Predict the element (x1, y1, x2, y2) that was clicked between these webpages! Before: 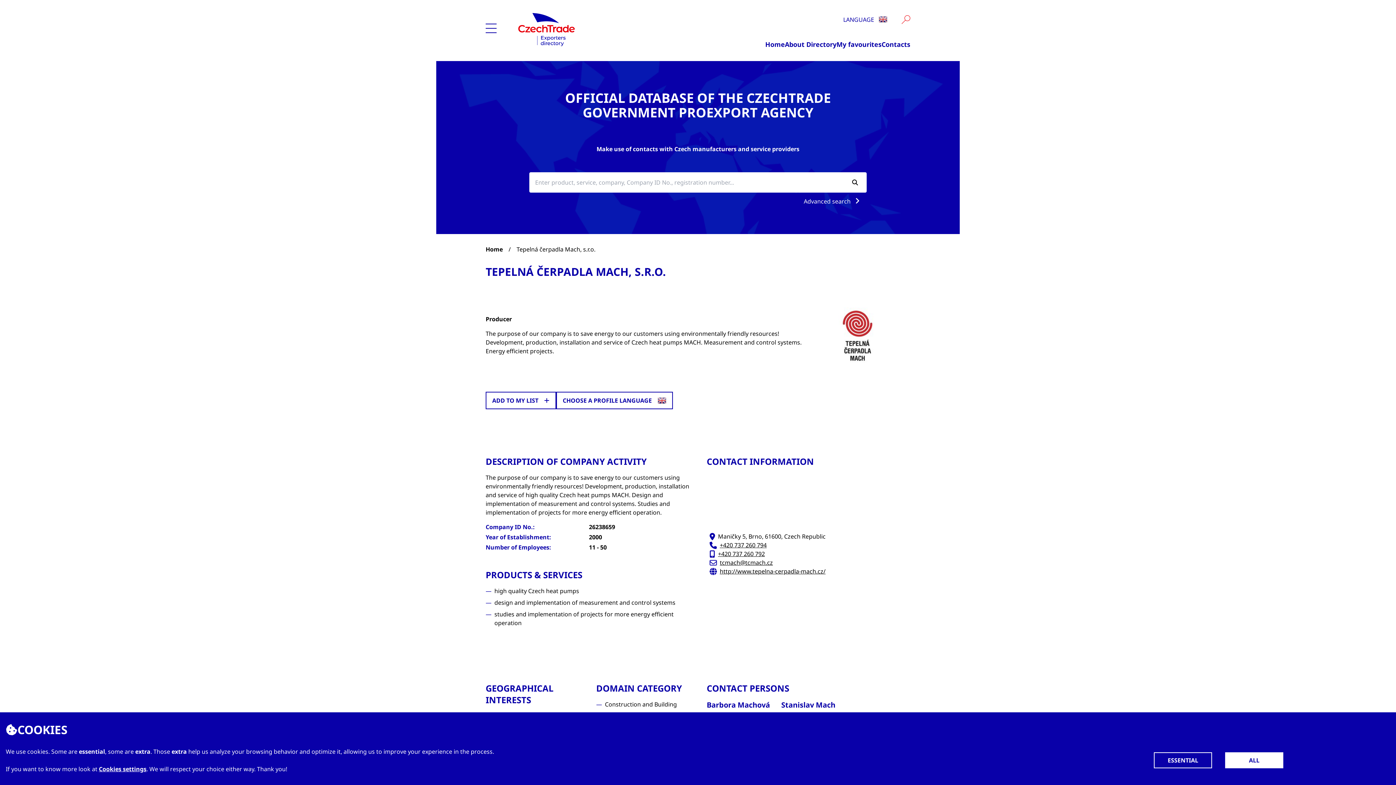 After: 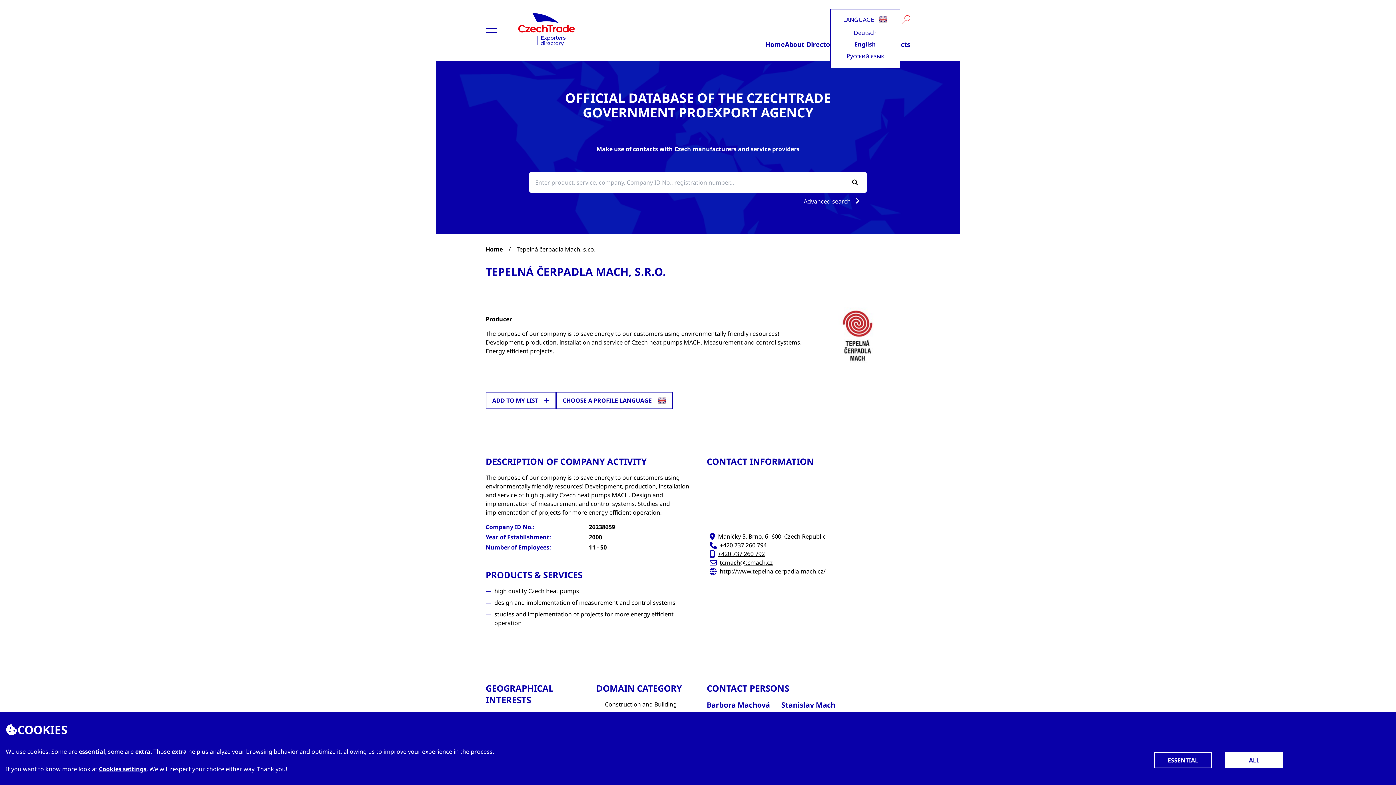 Action: bbox: (830, 8, 900, 24) label: LANGUAGE 